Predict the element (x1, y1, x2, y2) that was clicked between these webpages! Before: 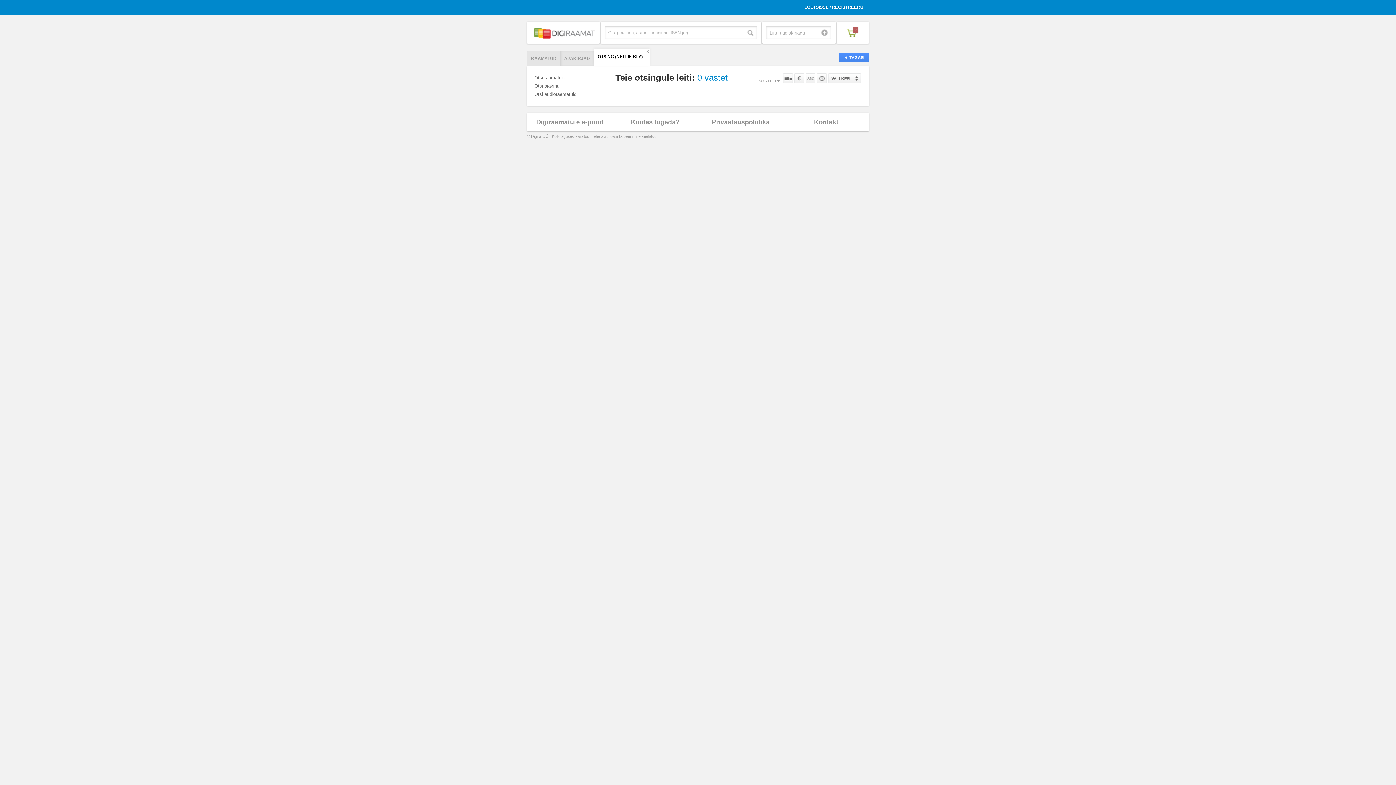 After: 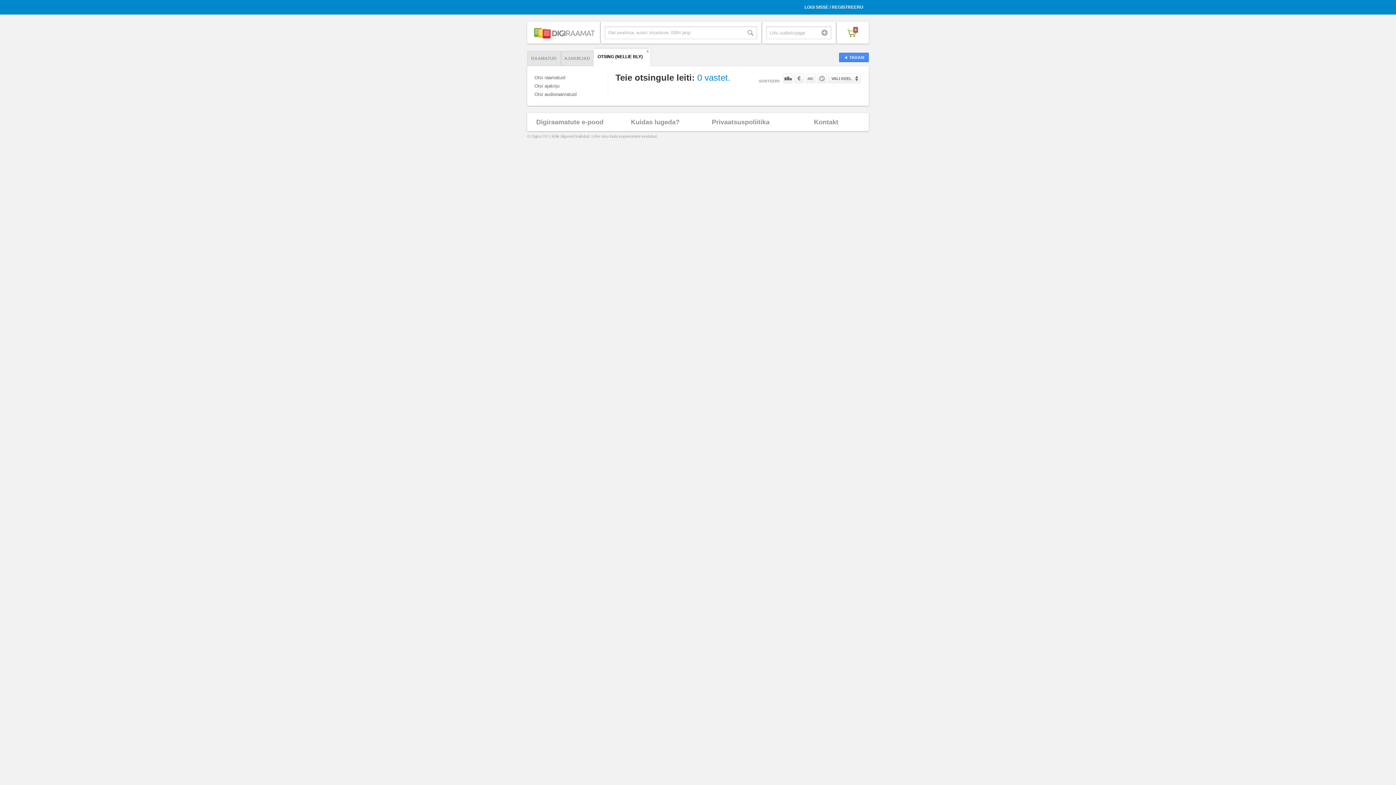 Action: label: Populaarsuse järgi bbox: (783, 73, 793, 83)